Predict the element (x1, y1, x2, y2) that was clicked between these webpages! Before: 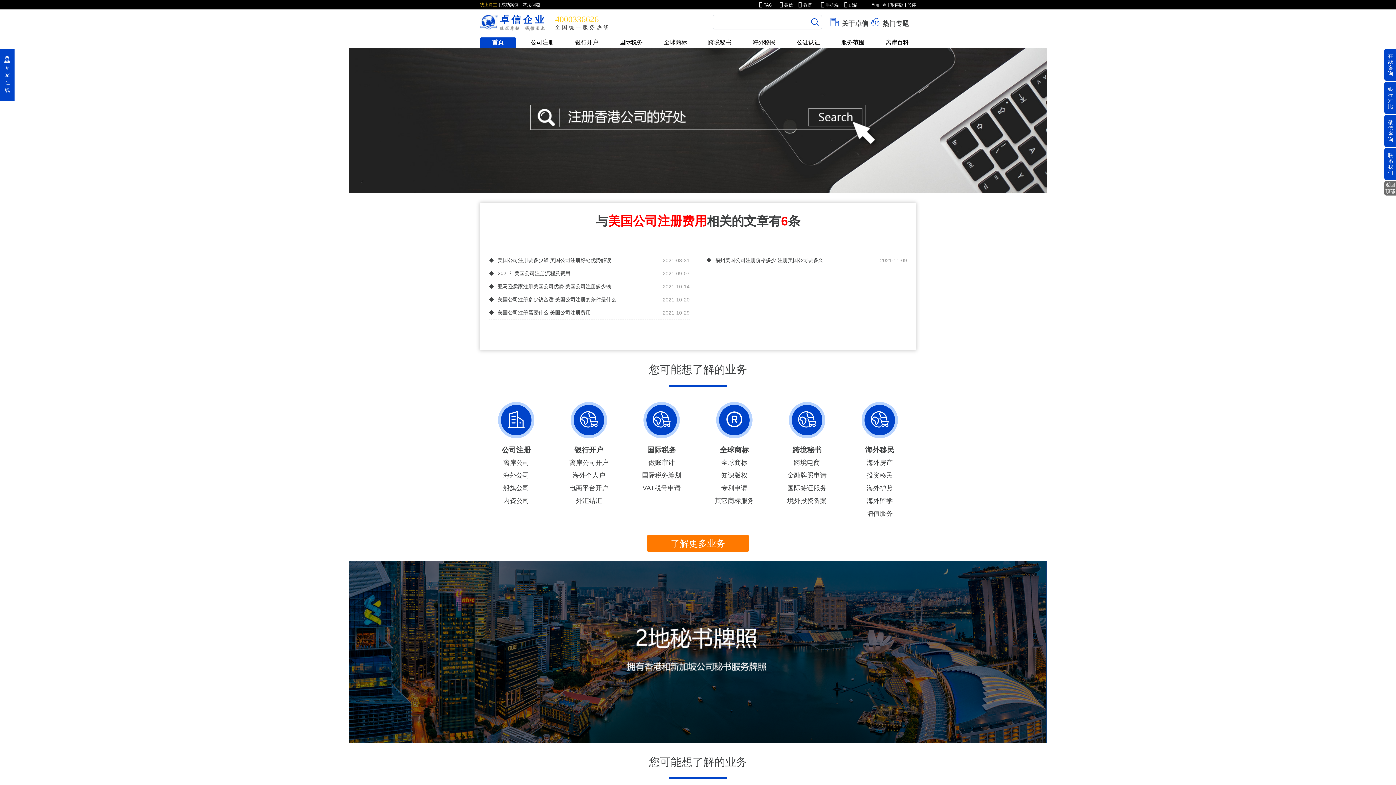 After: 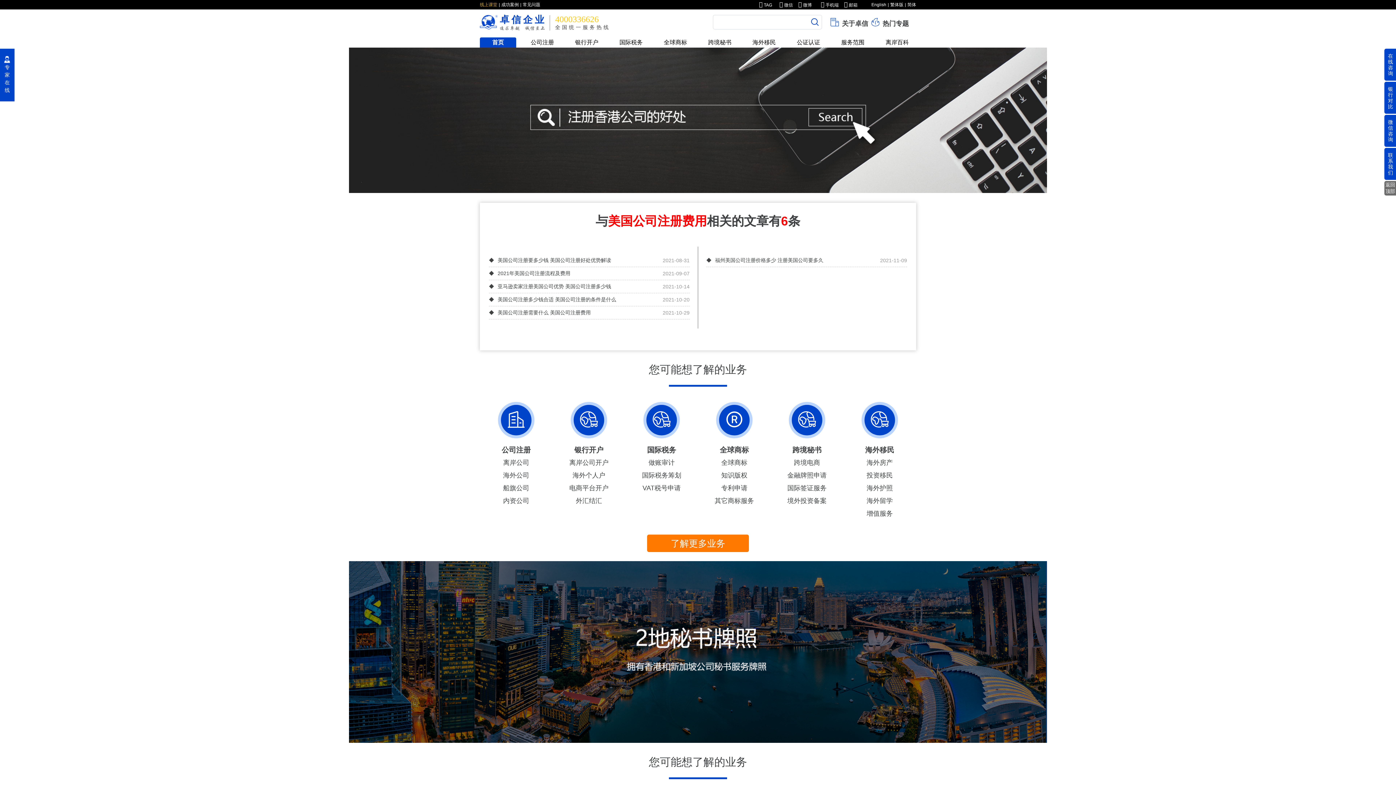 Action: label: 其它商标服务 bbox: (698, 494, 770, 507)